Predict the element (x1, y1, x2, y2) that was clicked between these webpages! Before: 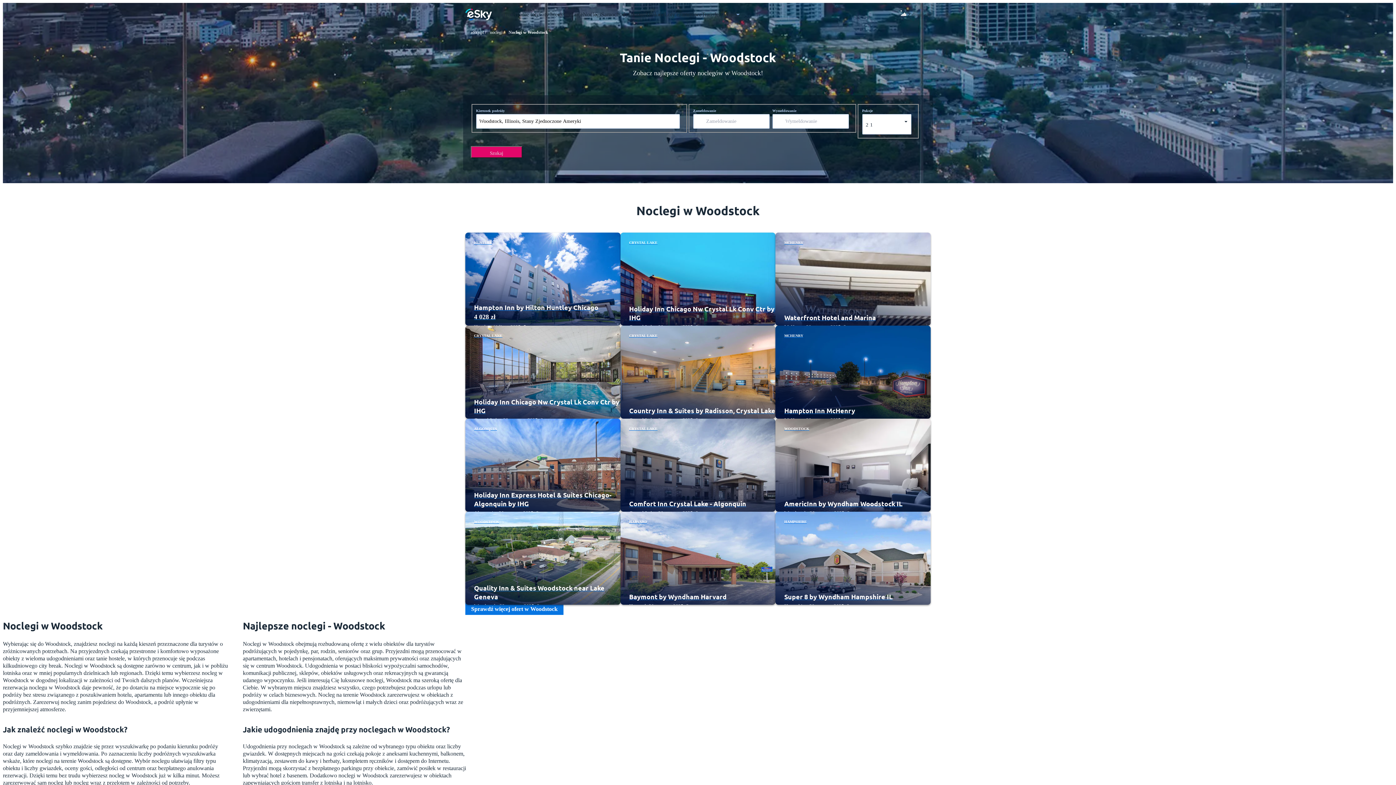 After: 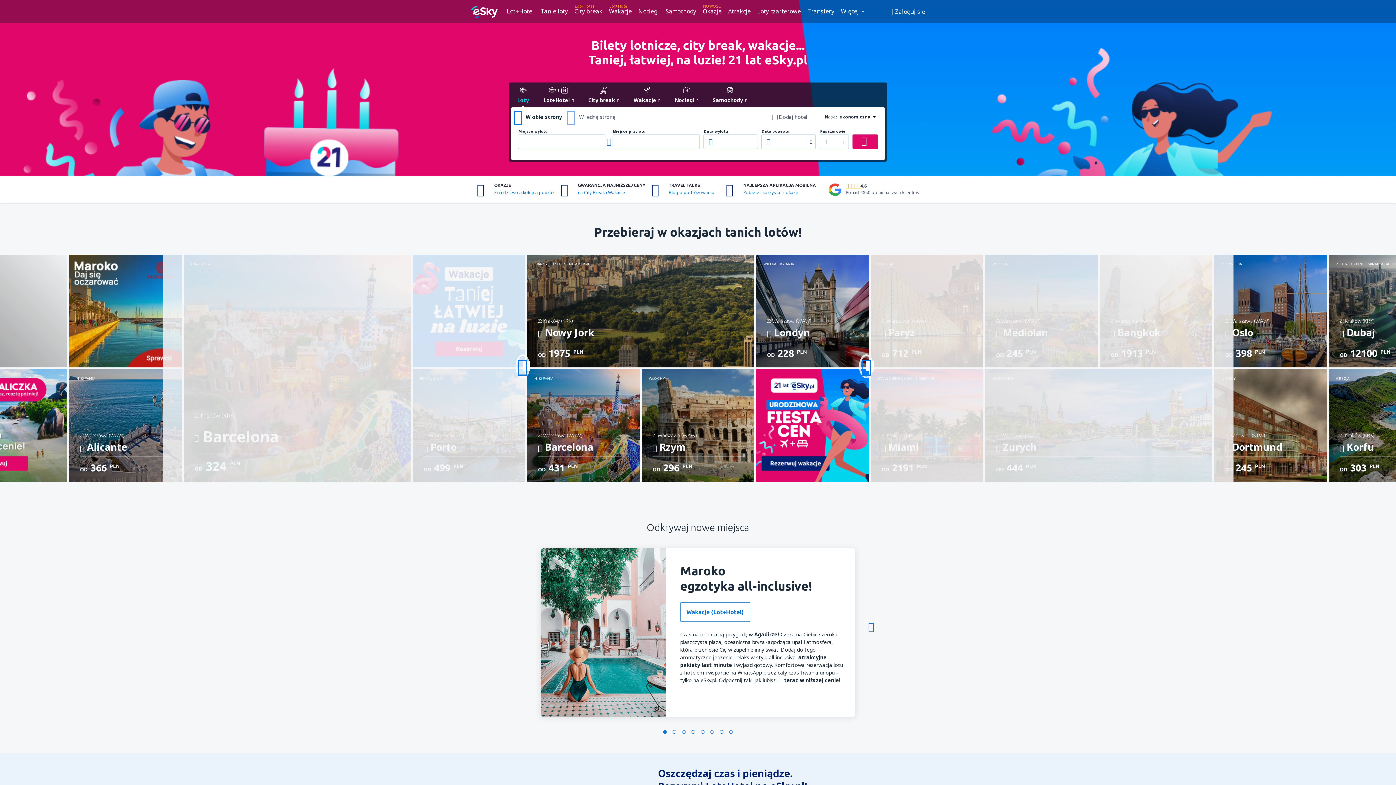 Action: bbox: (465, 8, 492, 20)